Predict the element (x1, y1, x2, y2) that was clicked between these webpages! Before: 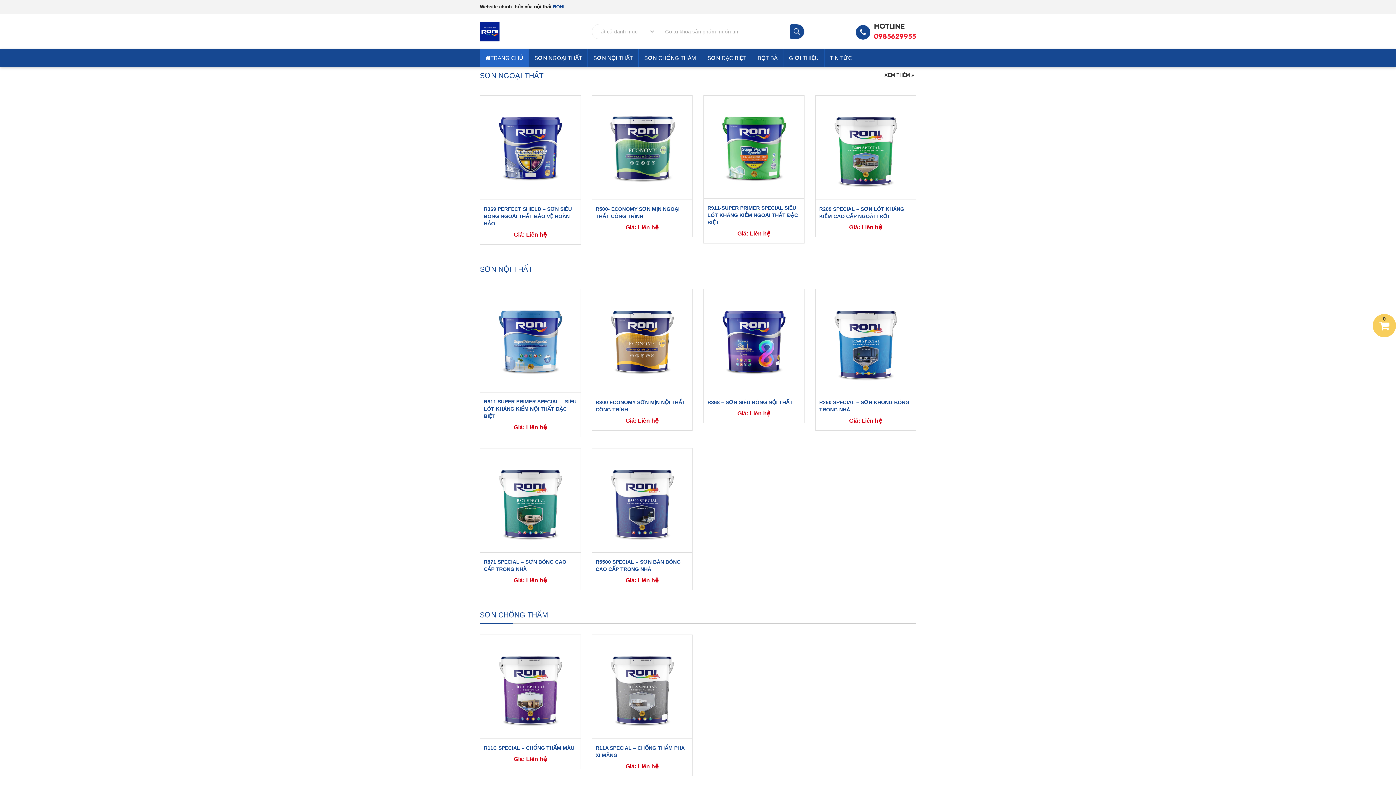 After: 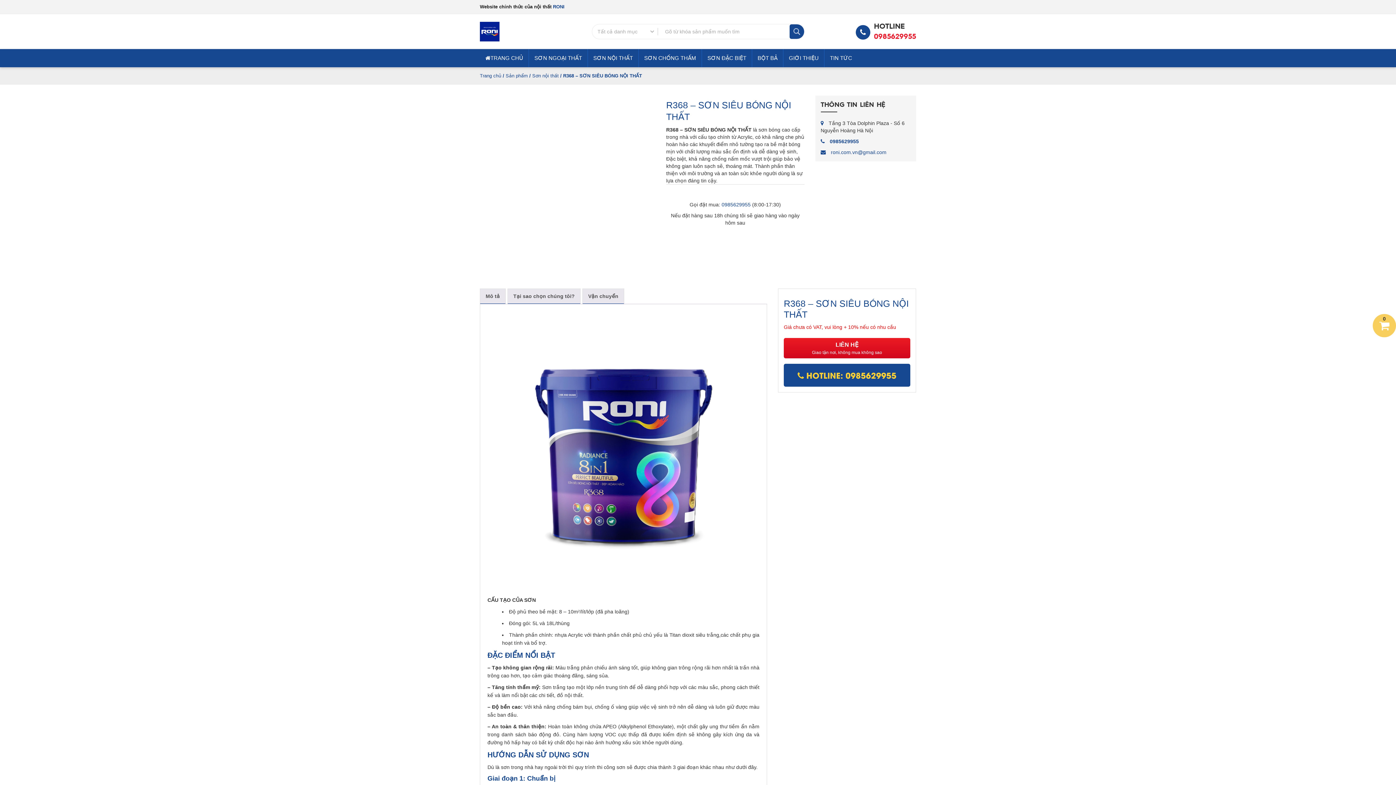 Action: bbox: (704, 289, 804, 389)